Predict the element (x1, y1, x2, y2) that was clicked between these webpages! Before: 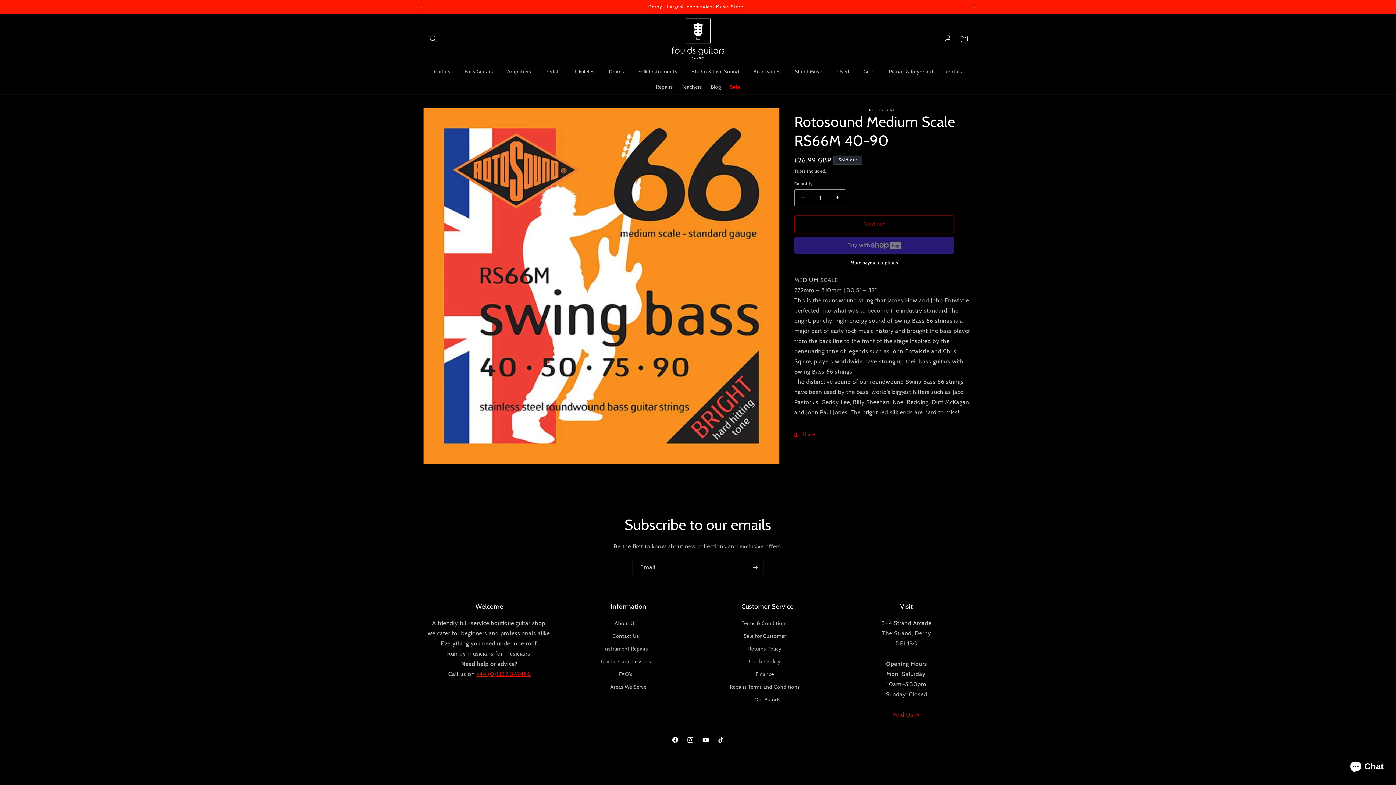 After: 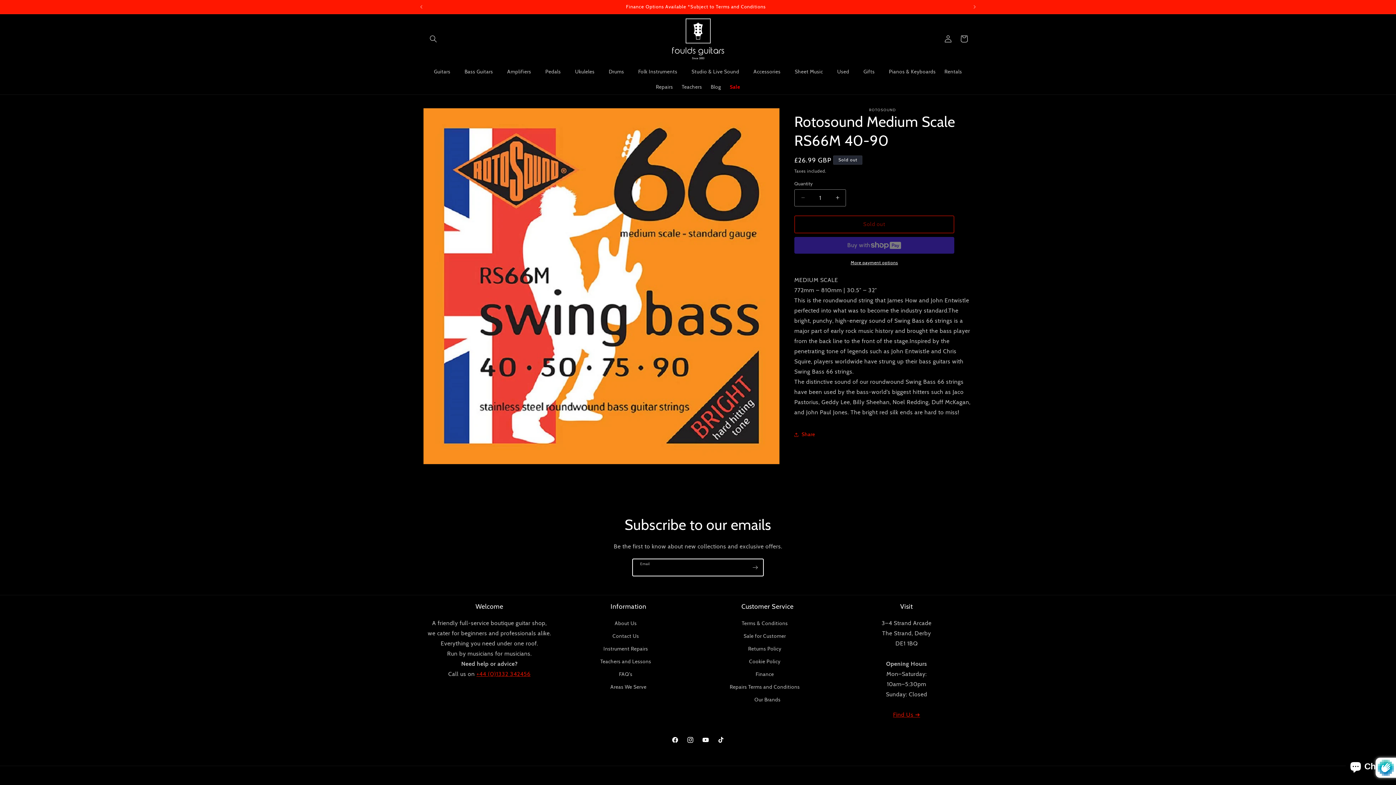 Action: label: Subscribe bbox: (747, 559, 763, 576)